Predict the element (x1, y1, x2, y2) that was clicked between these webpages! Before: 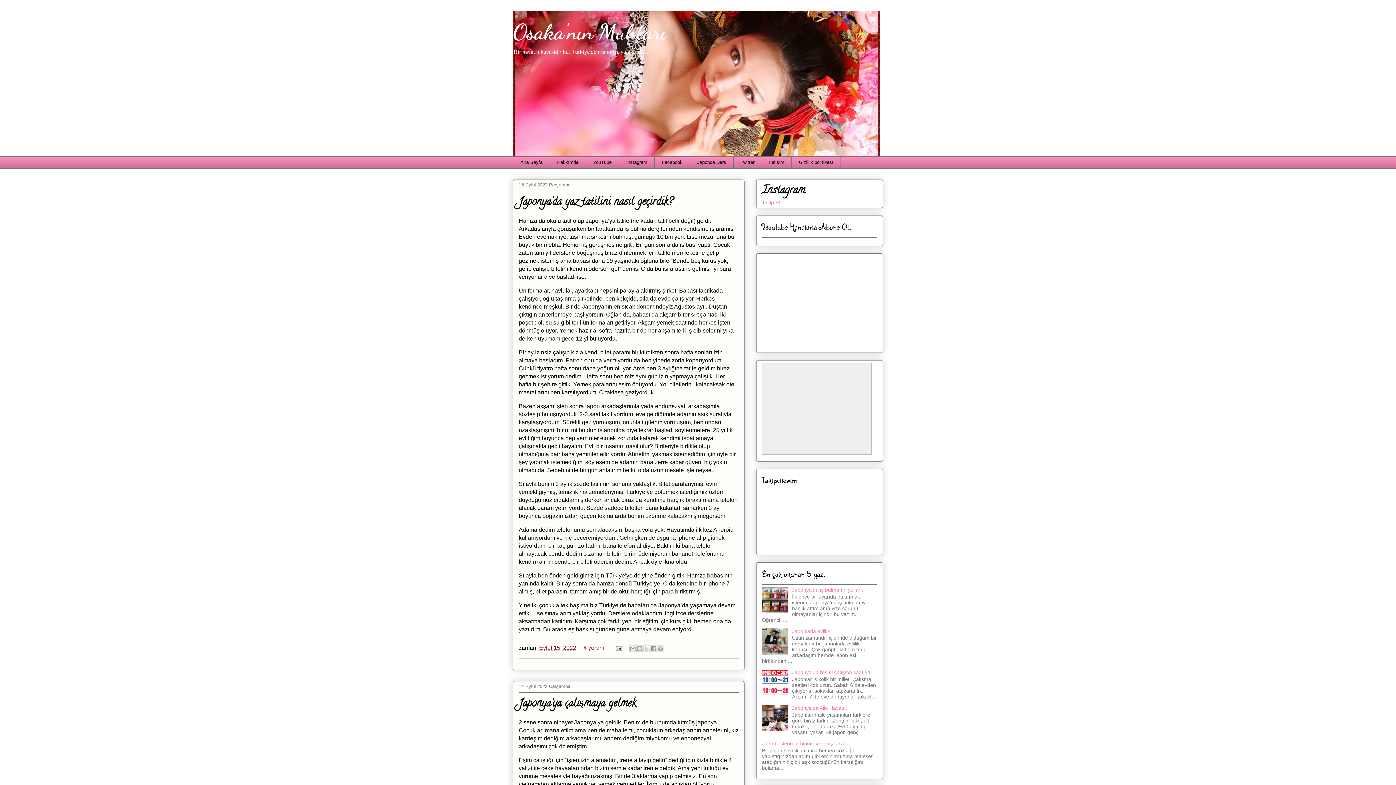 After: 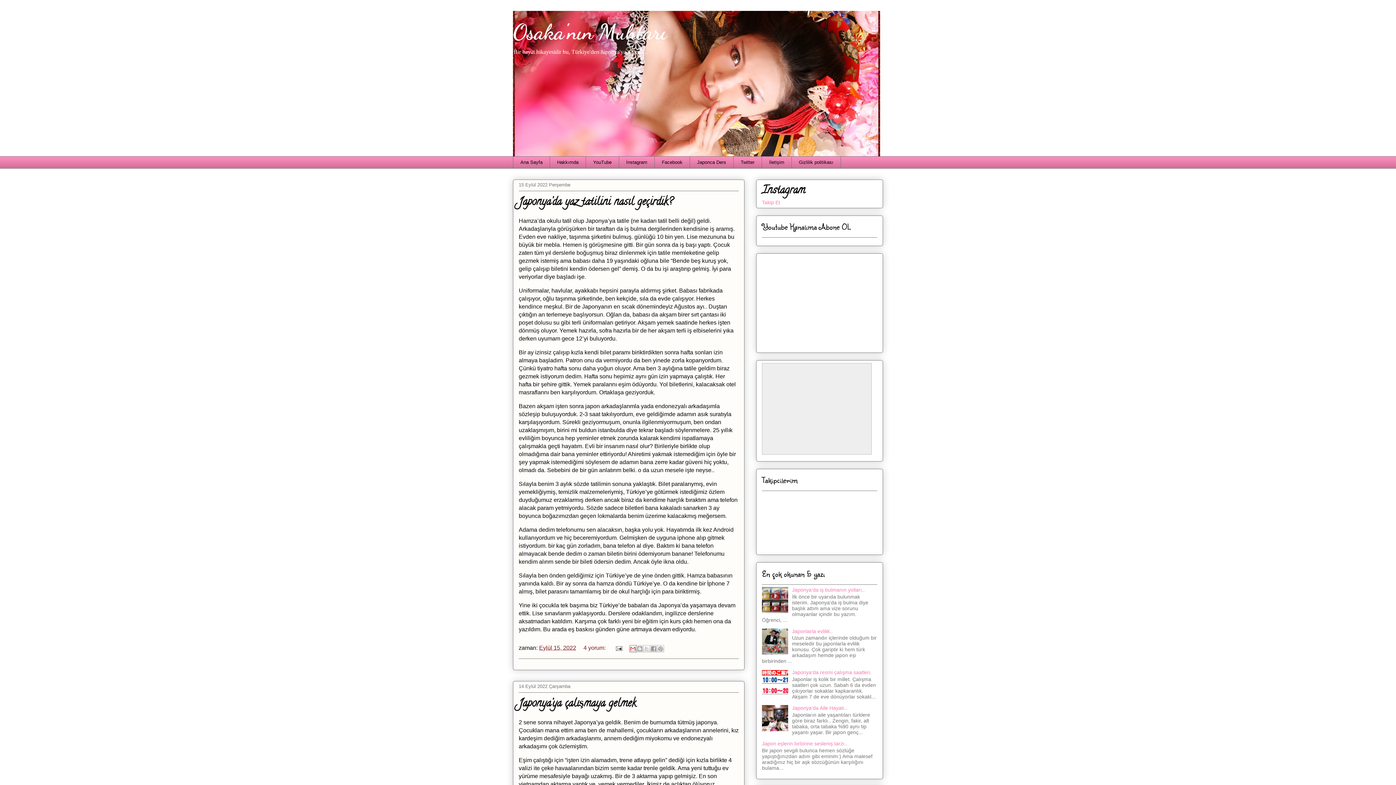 Action: label: Bunu E-postayla Gönder bbox: (629, 645, 636, 652)